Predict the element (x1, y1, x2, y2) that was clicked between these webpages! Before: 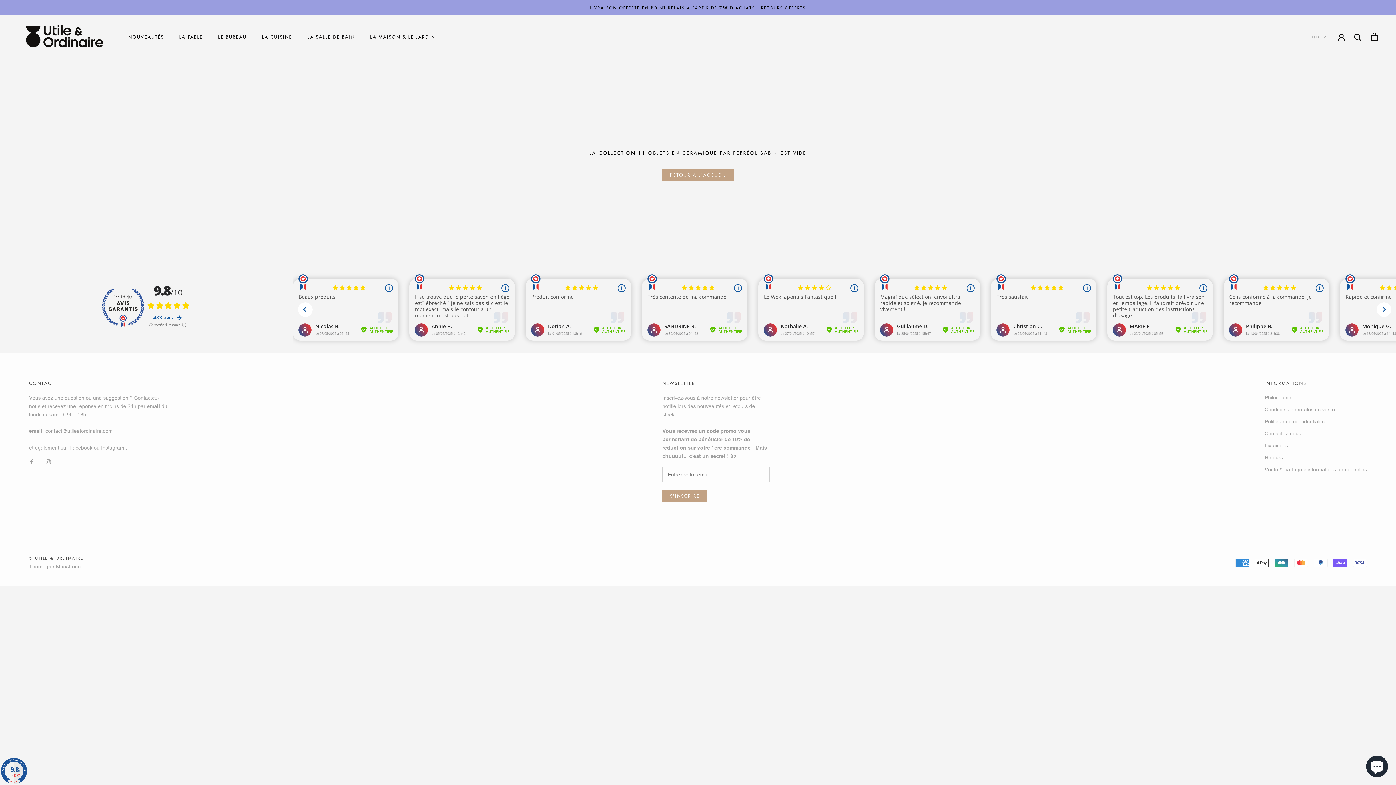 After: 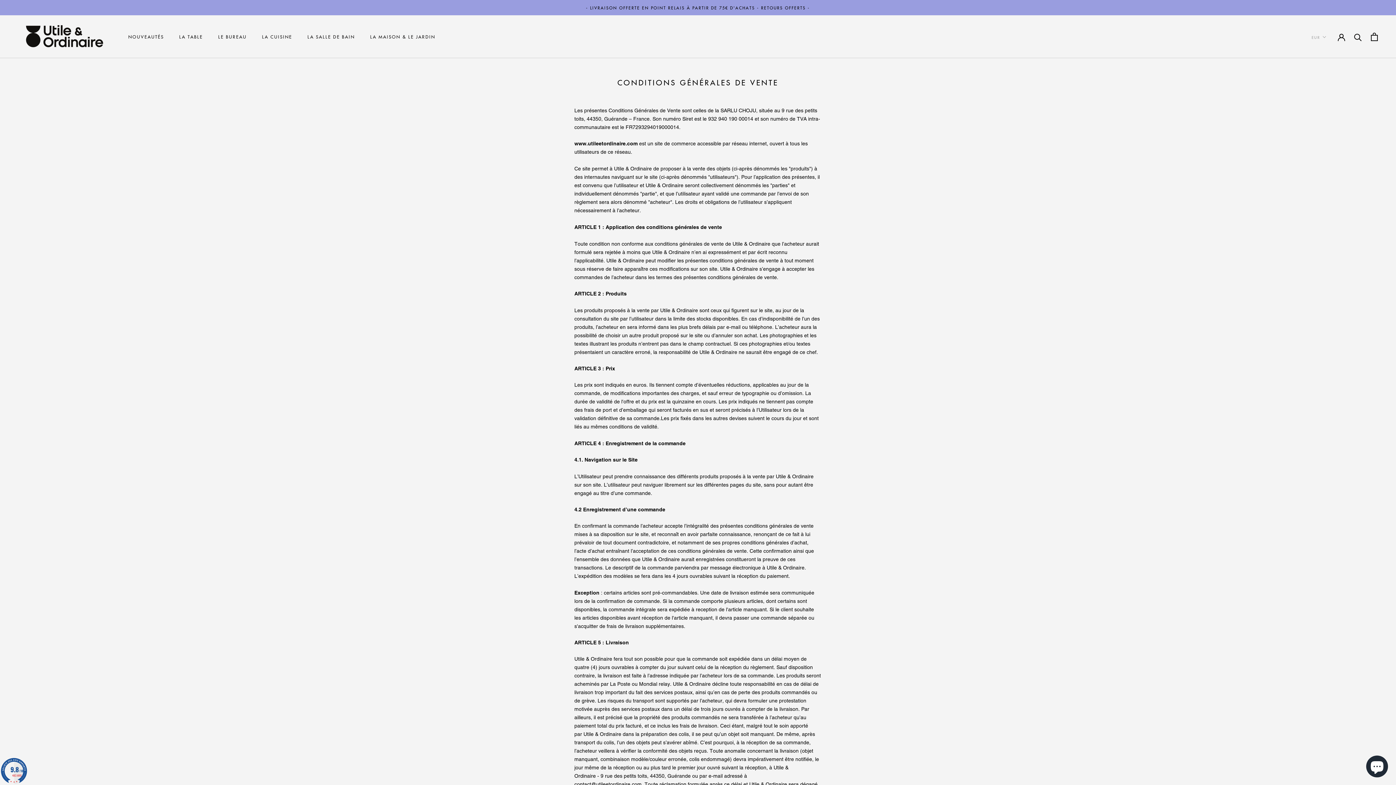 Action: bbox: (1265, 406, 1367, 413) label: Conditions générales de vente